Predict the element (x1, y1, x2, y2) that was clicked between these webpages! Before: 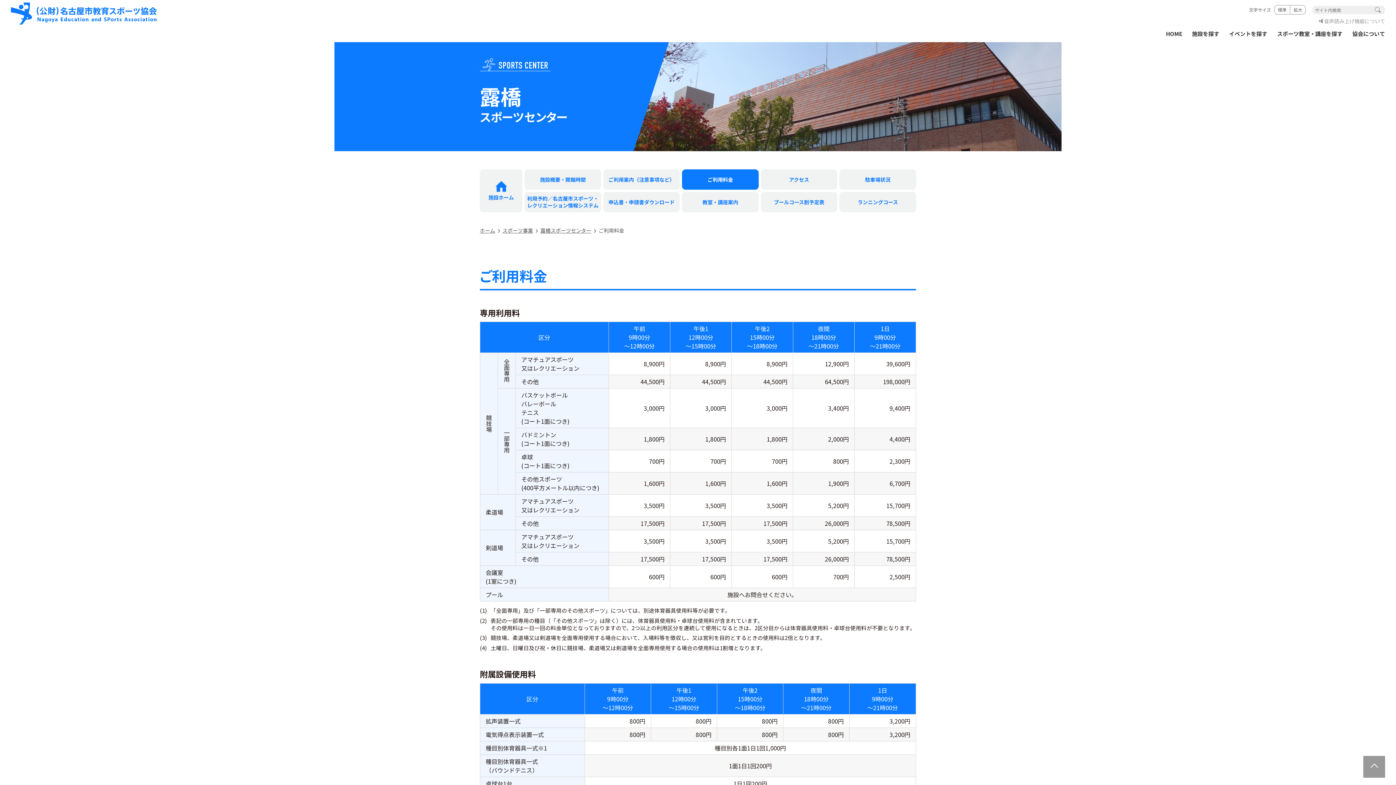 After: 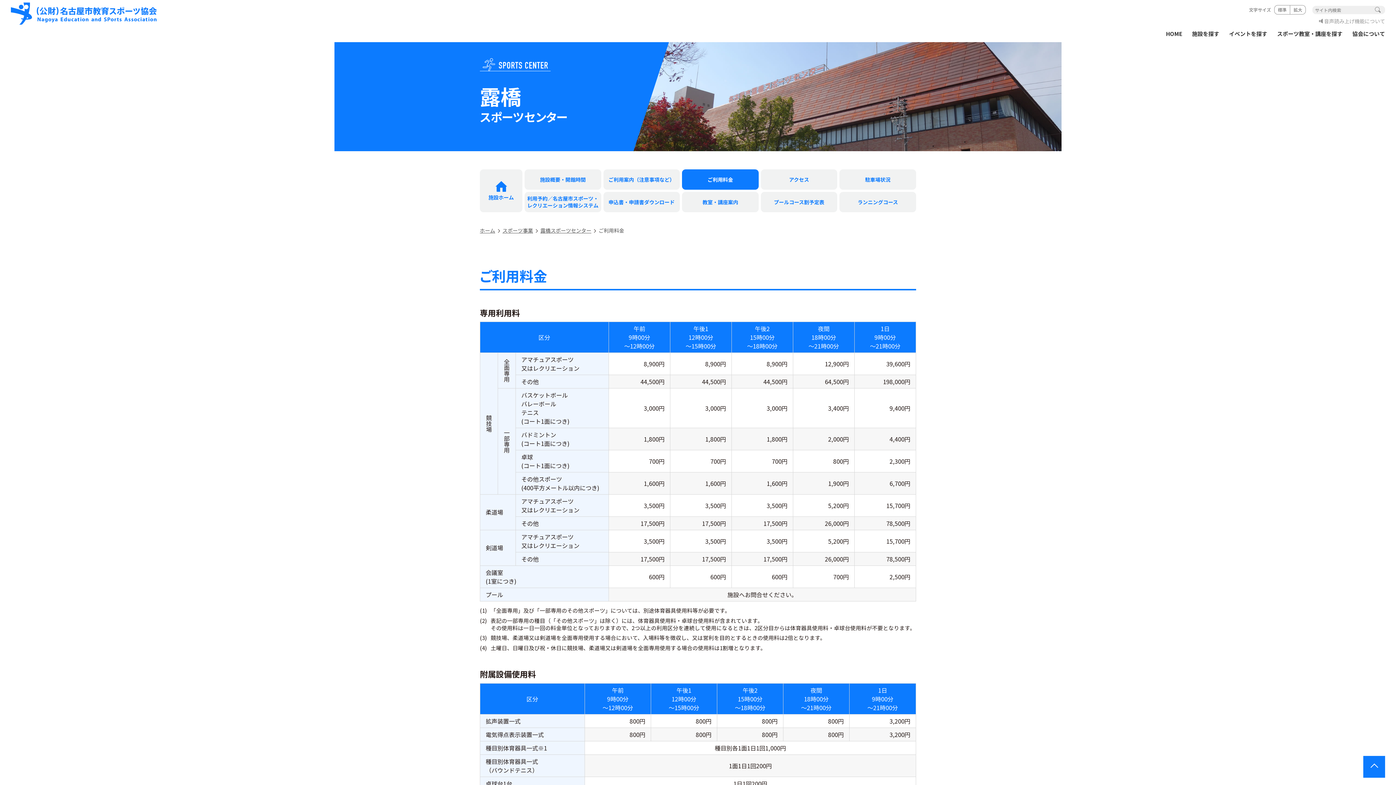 Action: bbox: (1363, 756, 1385, 778) label: ページトップへ